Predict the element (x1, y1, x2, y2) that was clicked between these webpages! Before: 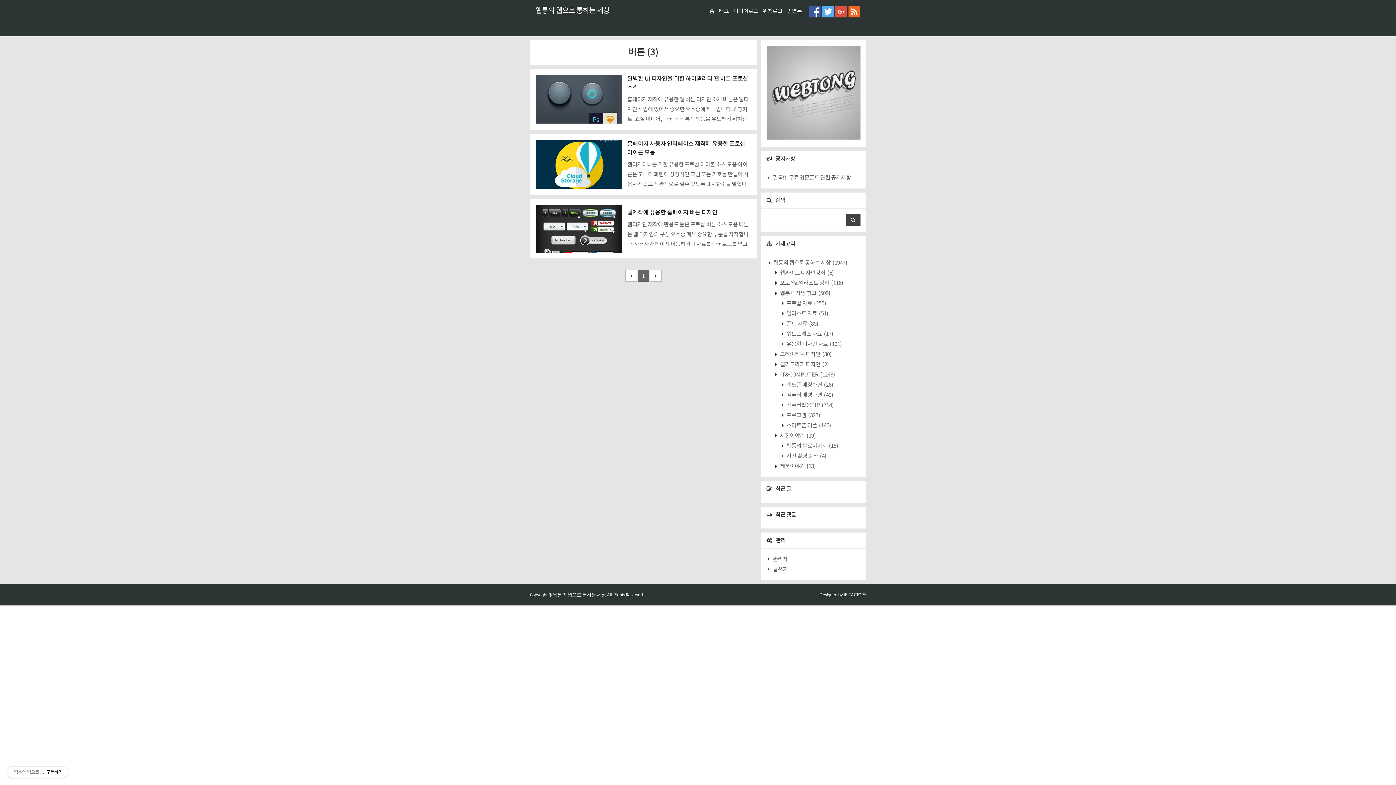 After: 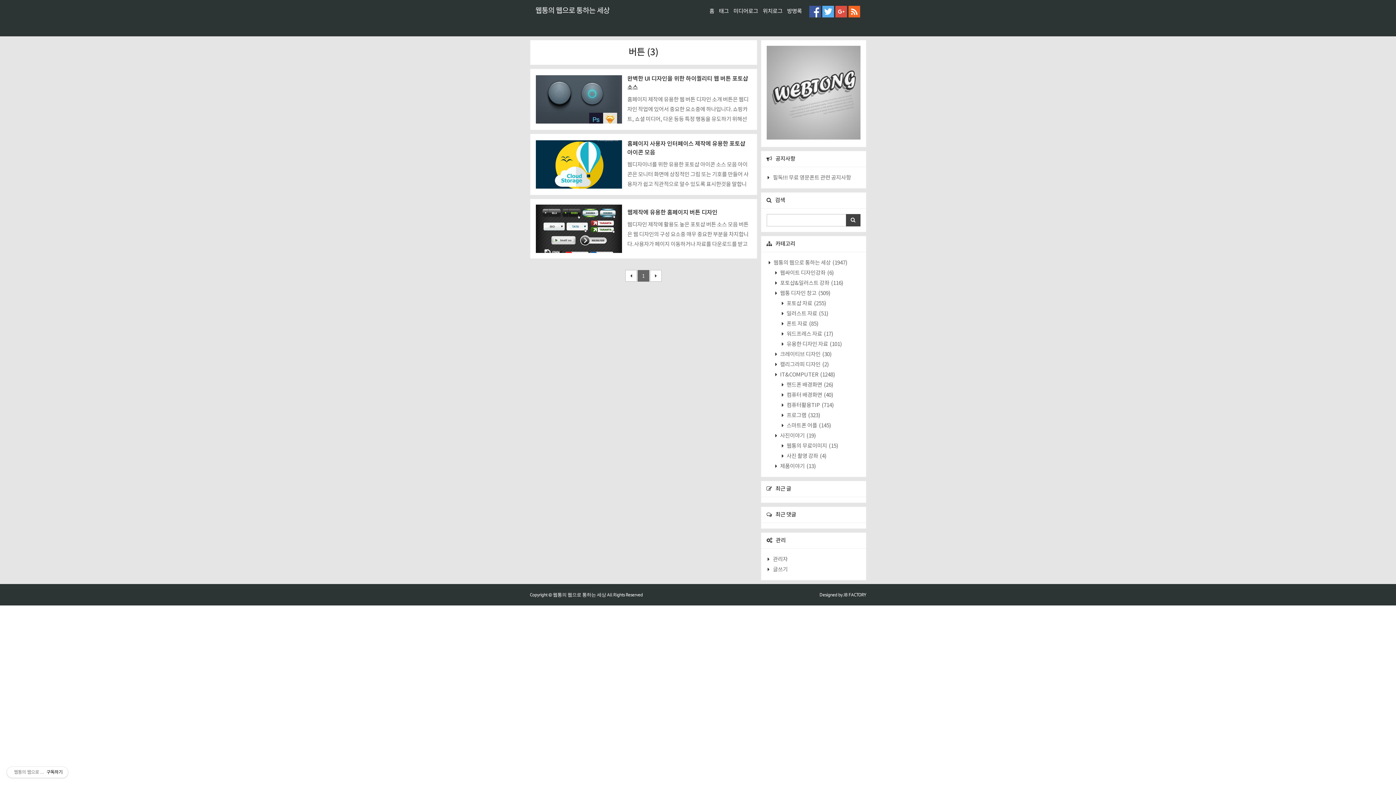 Action: bbox: (650, 270, 661, 281)